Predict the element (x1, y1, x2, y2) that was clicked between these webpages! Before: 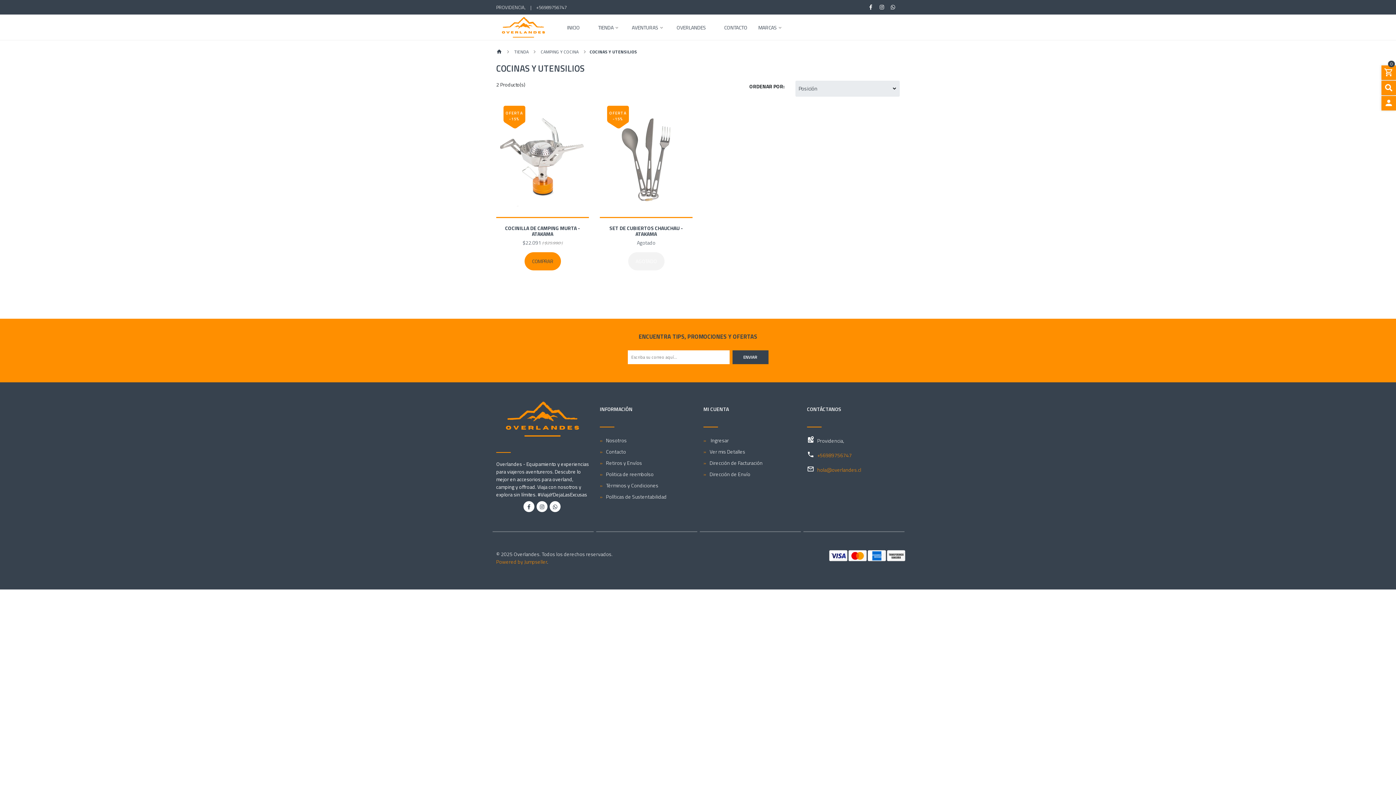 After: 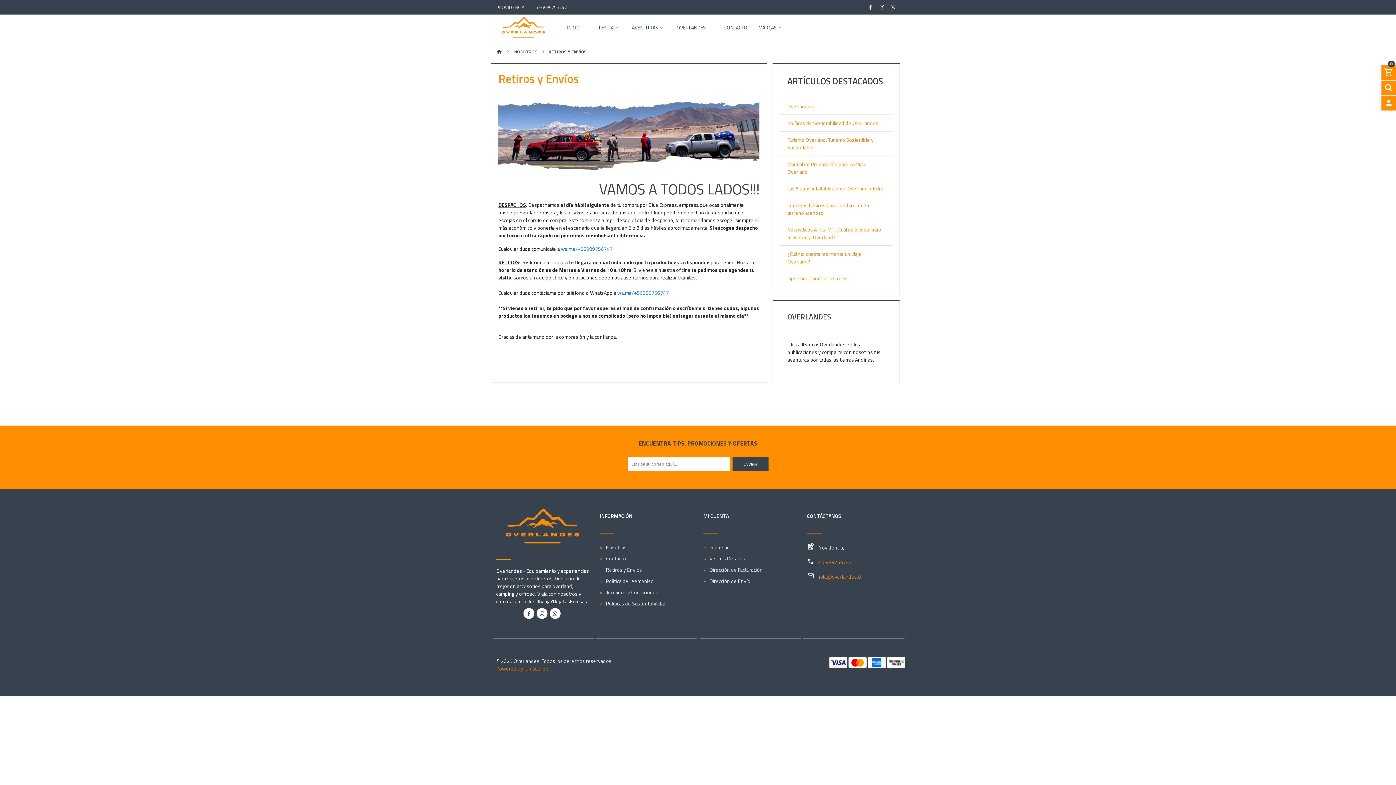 Action: bbox: (600, 457, 692, 468) label: Retiros y Envíos